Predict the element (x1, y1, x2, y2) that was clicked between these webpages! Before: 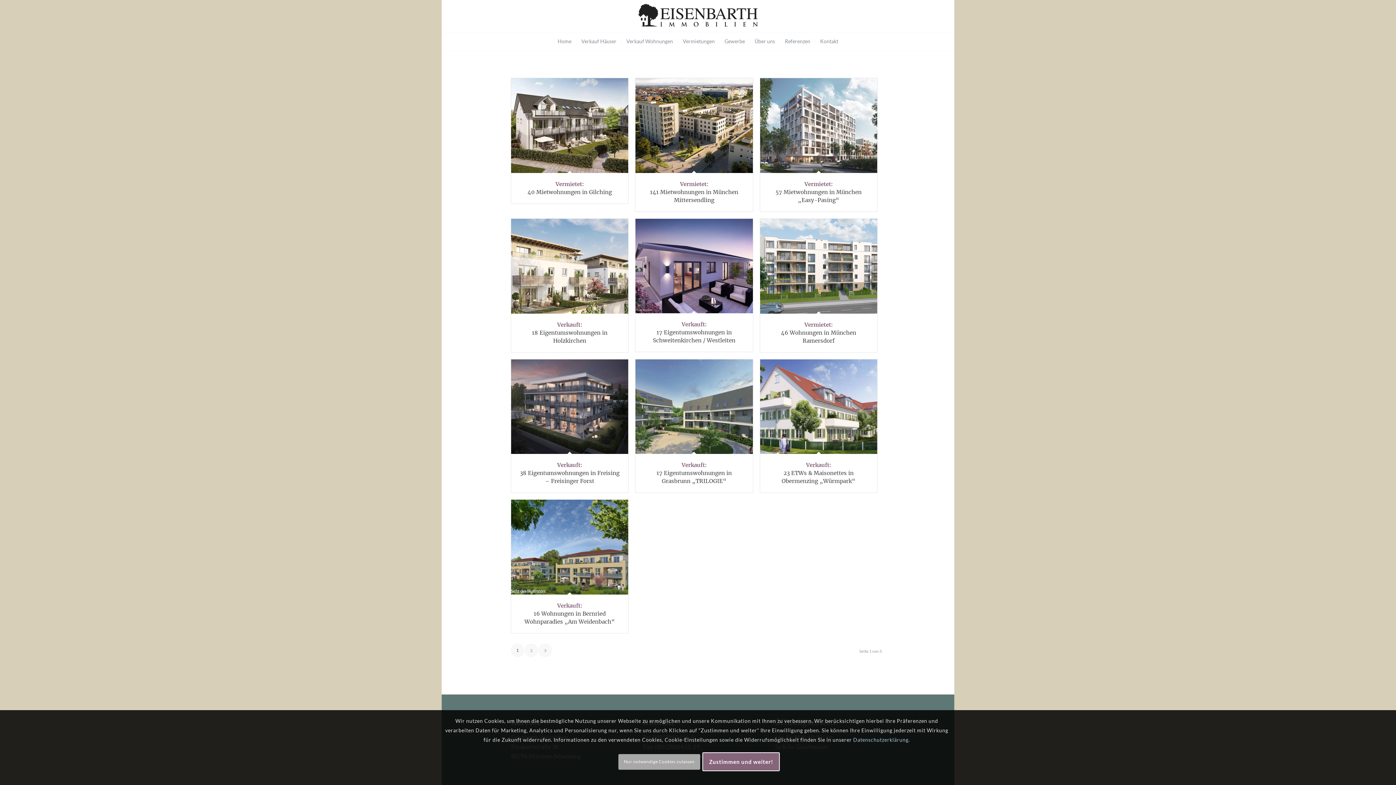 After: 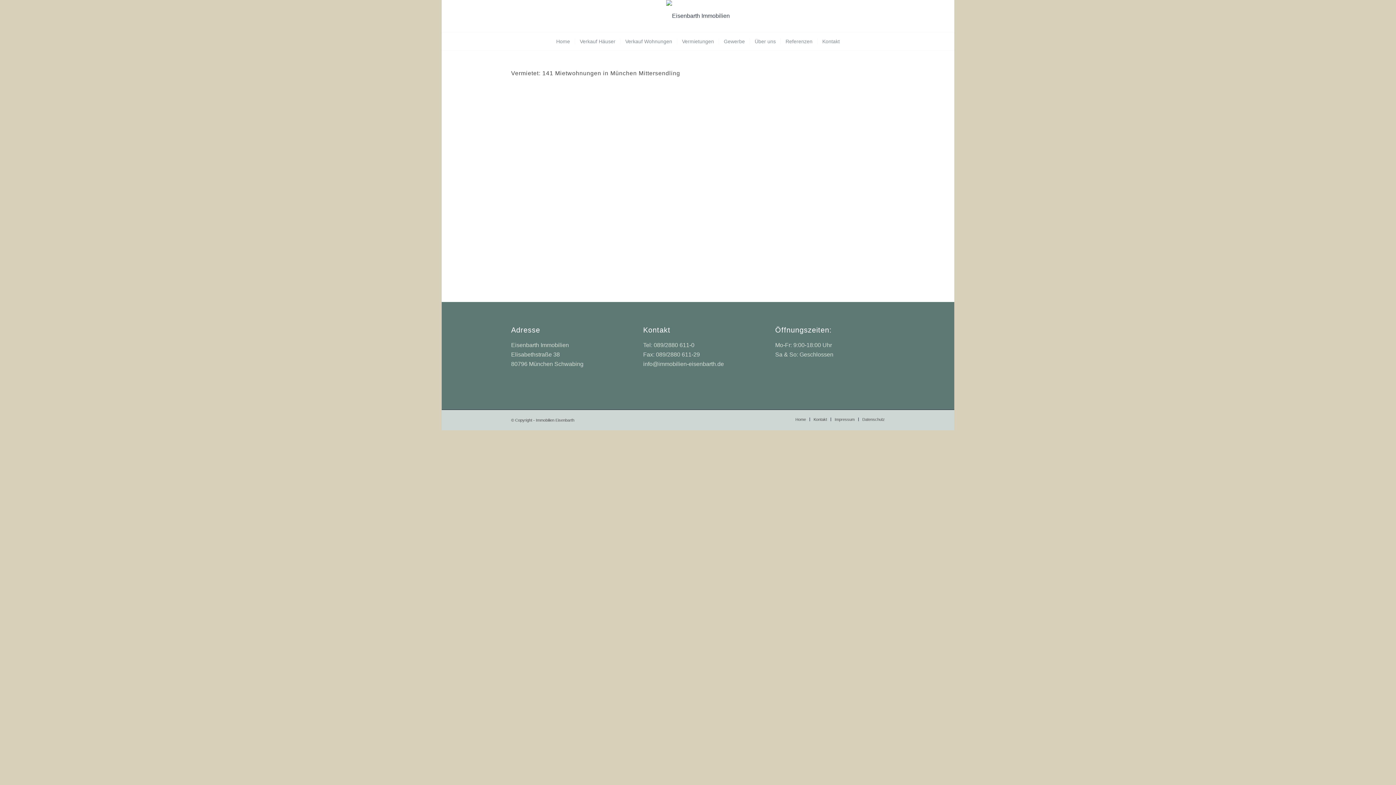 Action: bbox: (635, 78, 752, 173)